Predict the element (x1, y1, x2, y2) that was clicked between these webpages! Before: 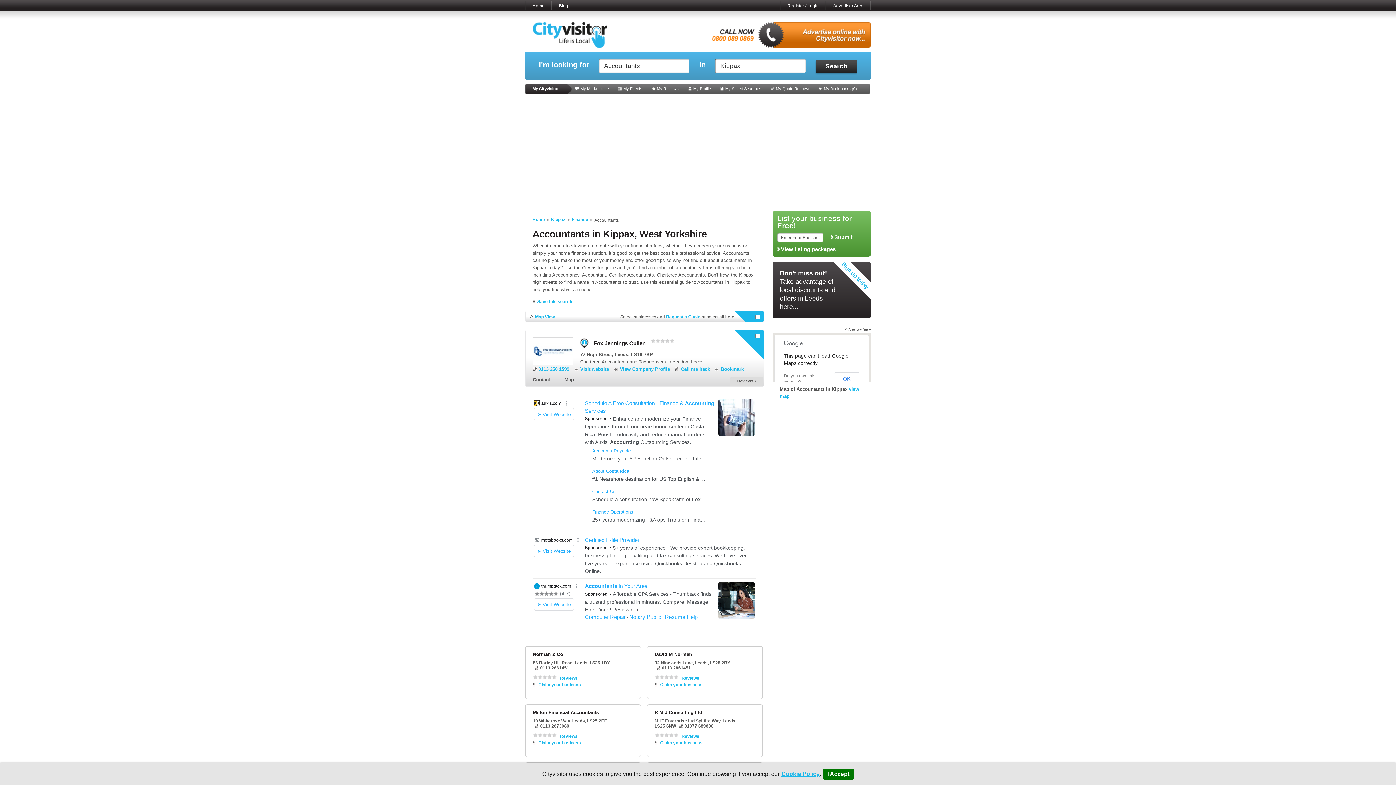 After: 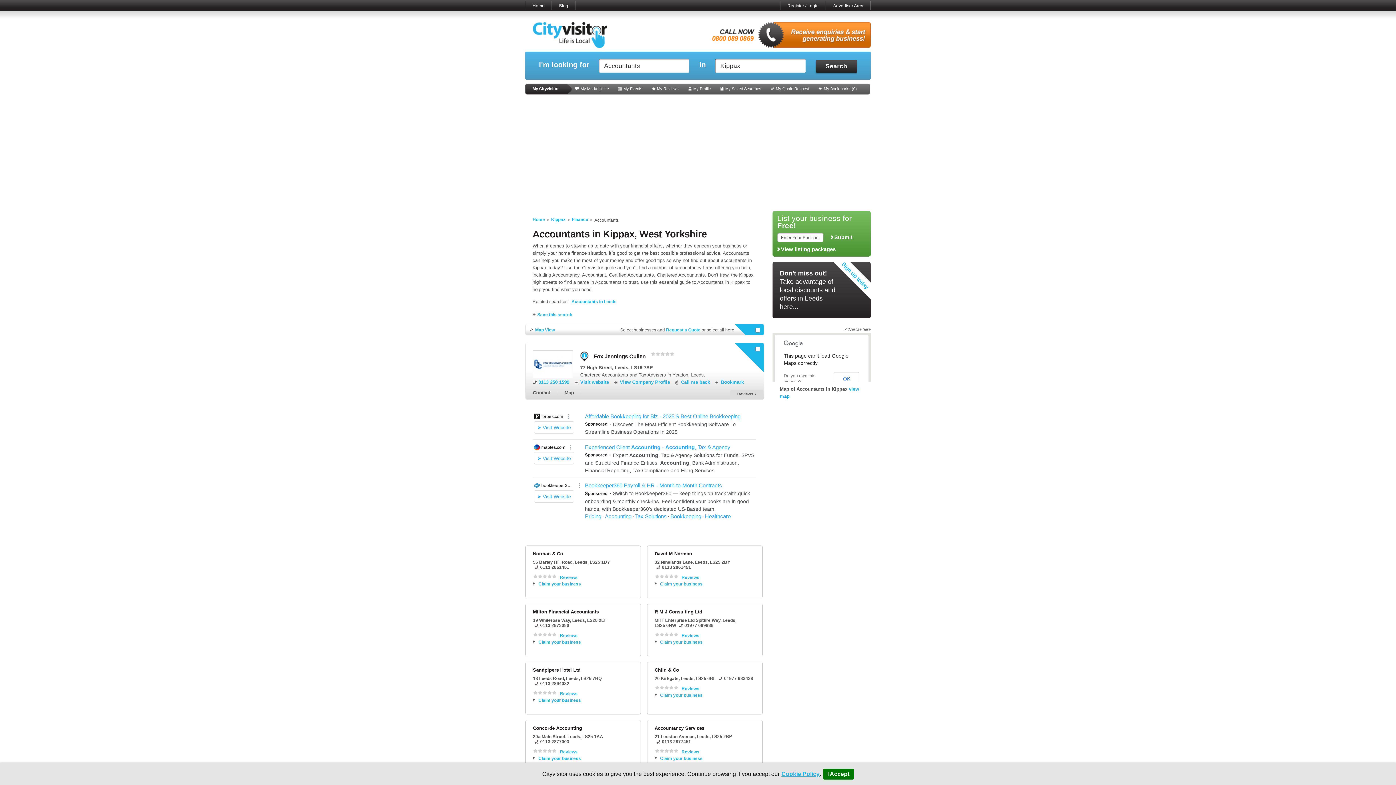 Action: label: Search bbox: (815, 60, 857, 72)